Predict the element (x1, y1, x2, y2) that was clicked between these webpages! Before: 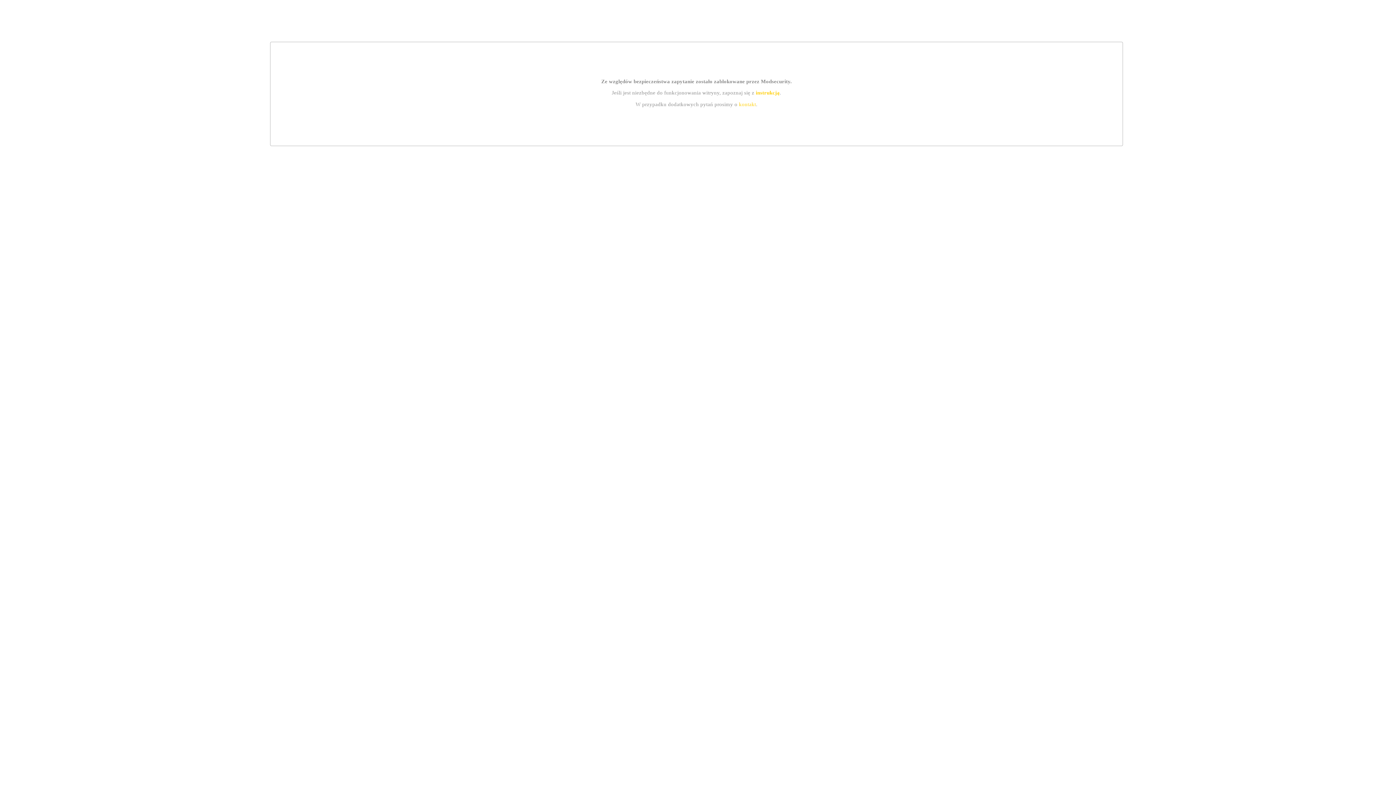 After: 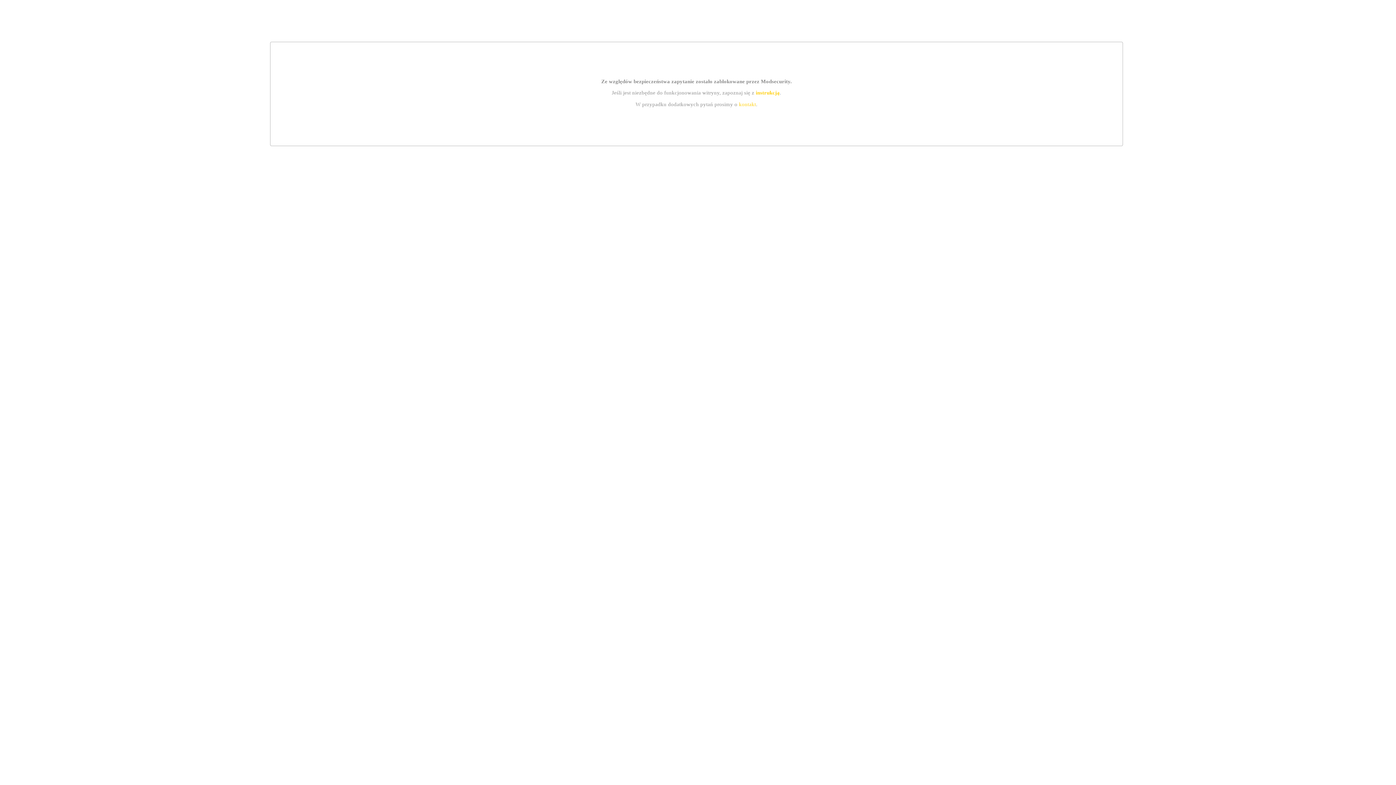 Action: bbox: (755, 89, 779, 95) label: instrukcją